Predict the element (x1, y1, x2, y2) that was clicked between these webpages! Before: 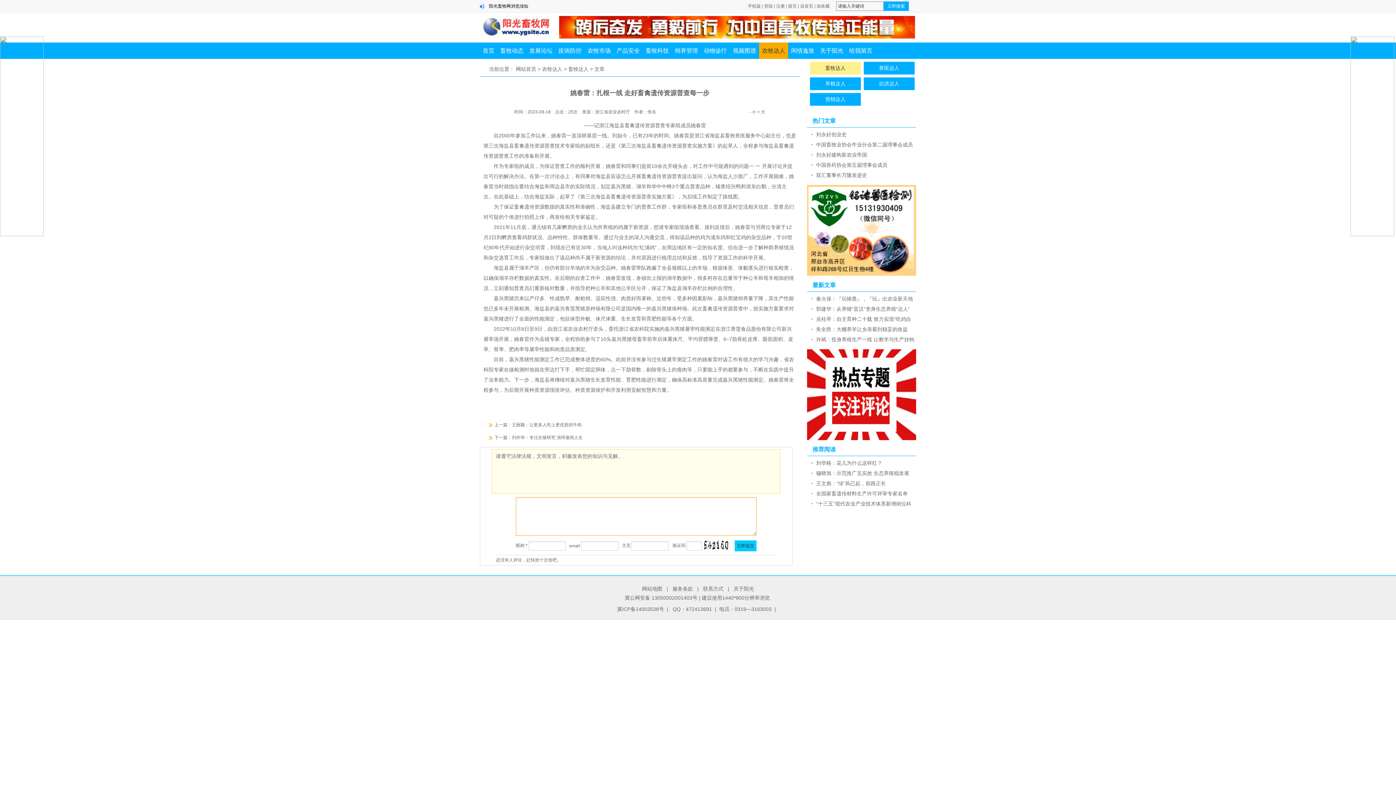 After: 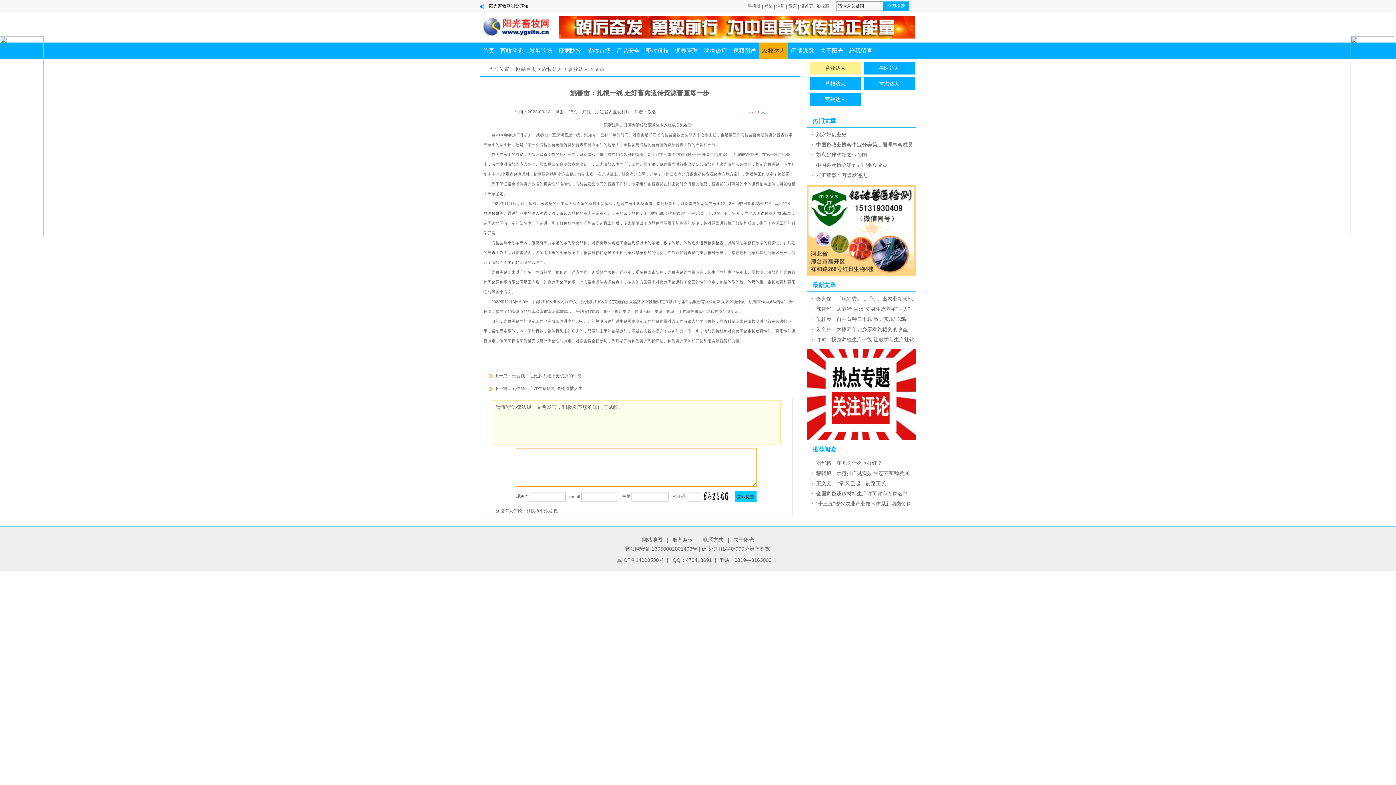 Action: bbox: (749, 109, 756, 114) label: - 小